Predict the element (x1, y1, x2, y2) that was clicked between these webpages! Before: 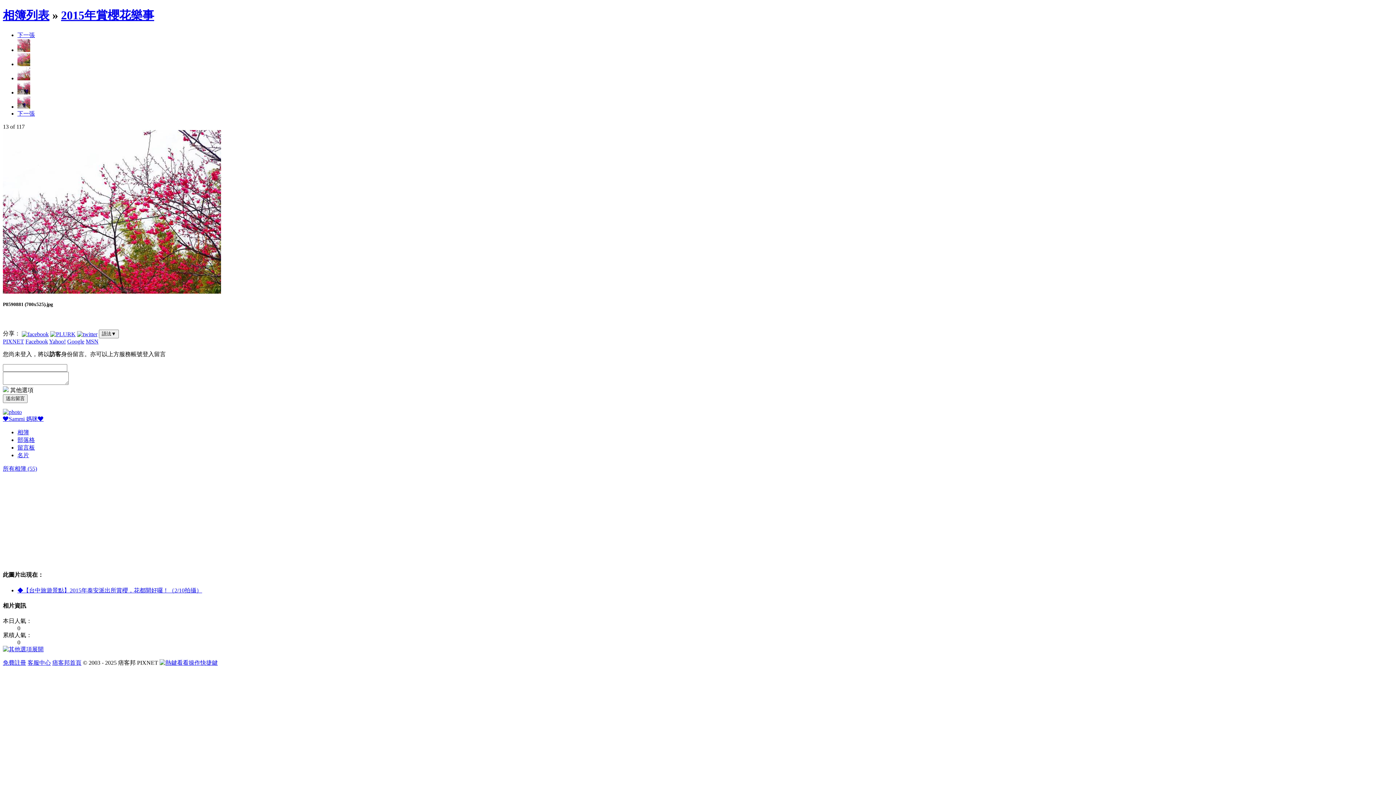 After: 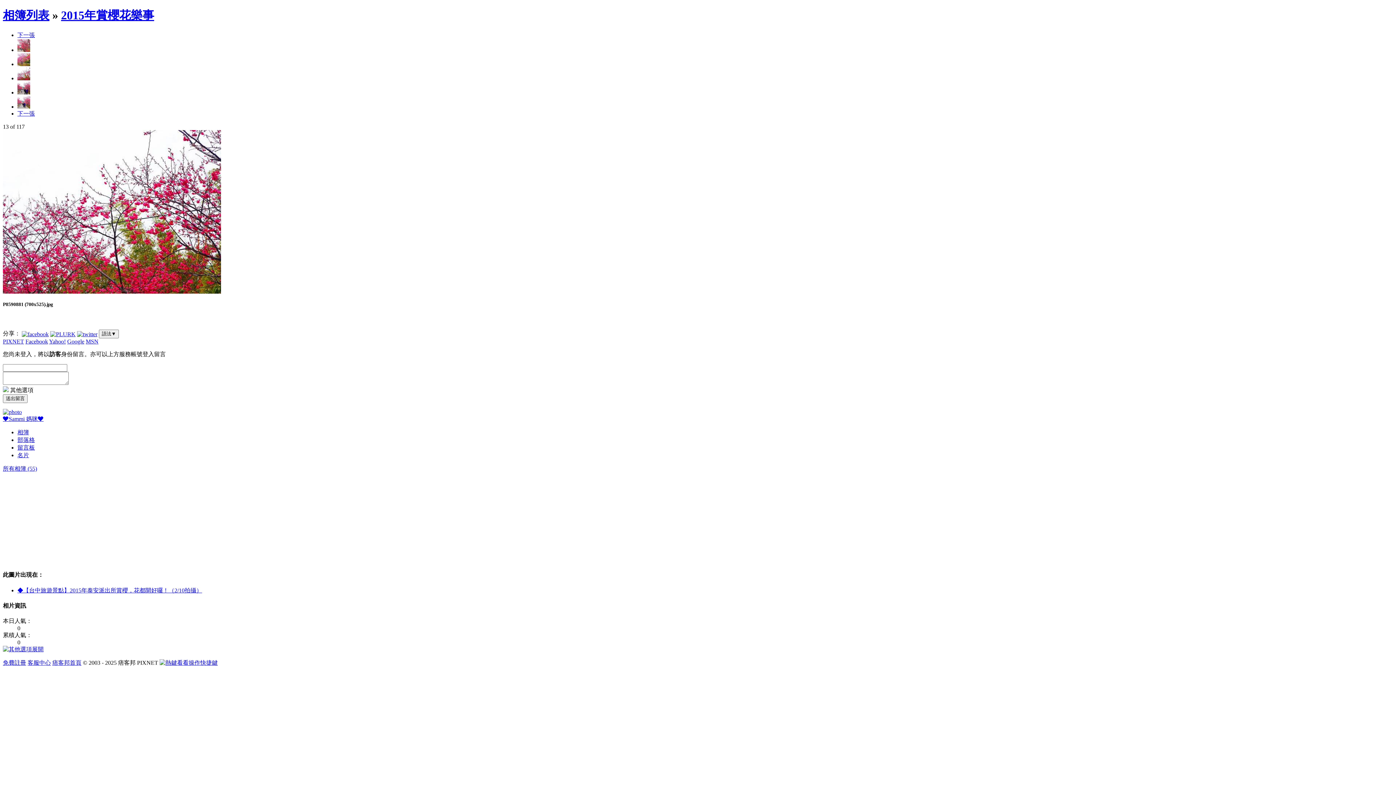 Action: bbox: (21, 330, 48, 336)